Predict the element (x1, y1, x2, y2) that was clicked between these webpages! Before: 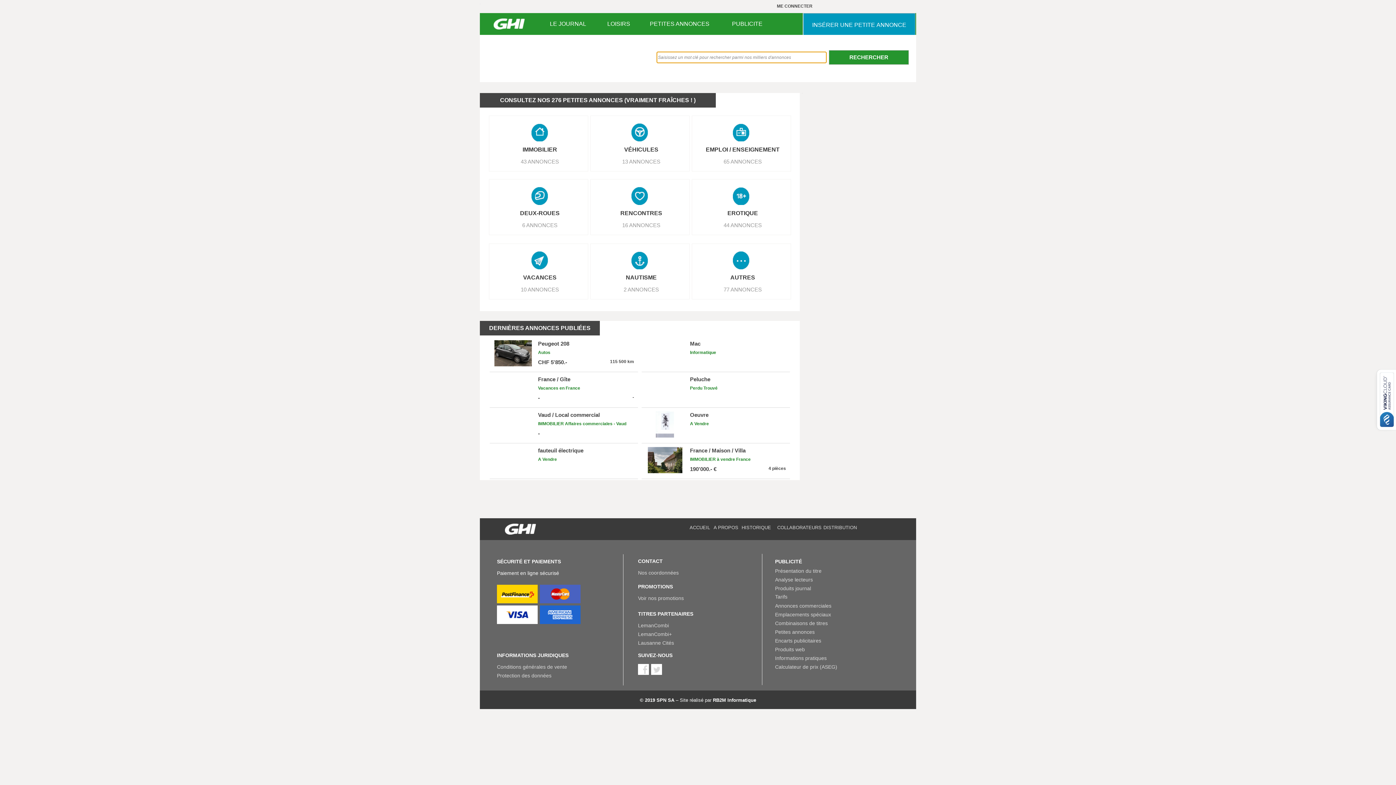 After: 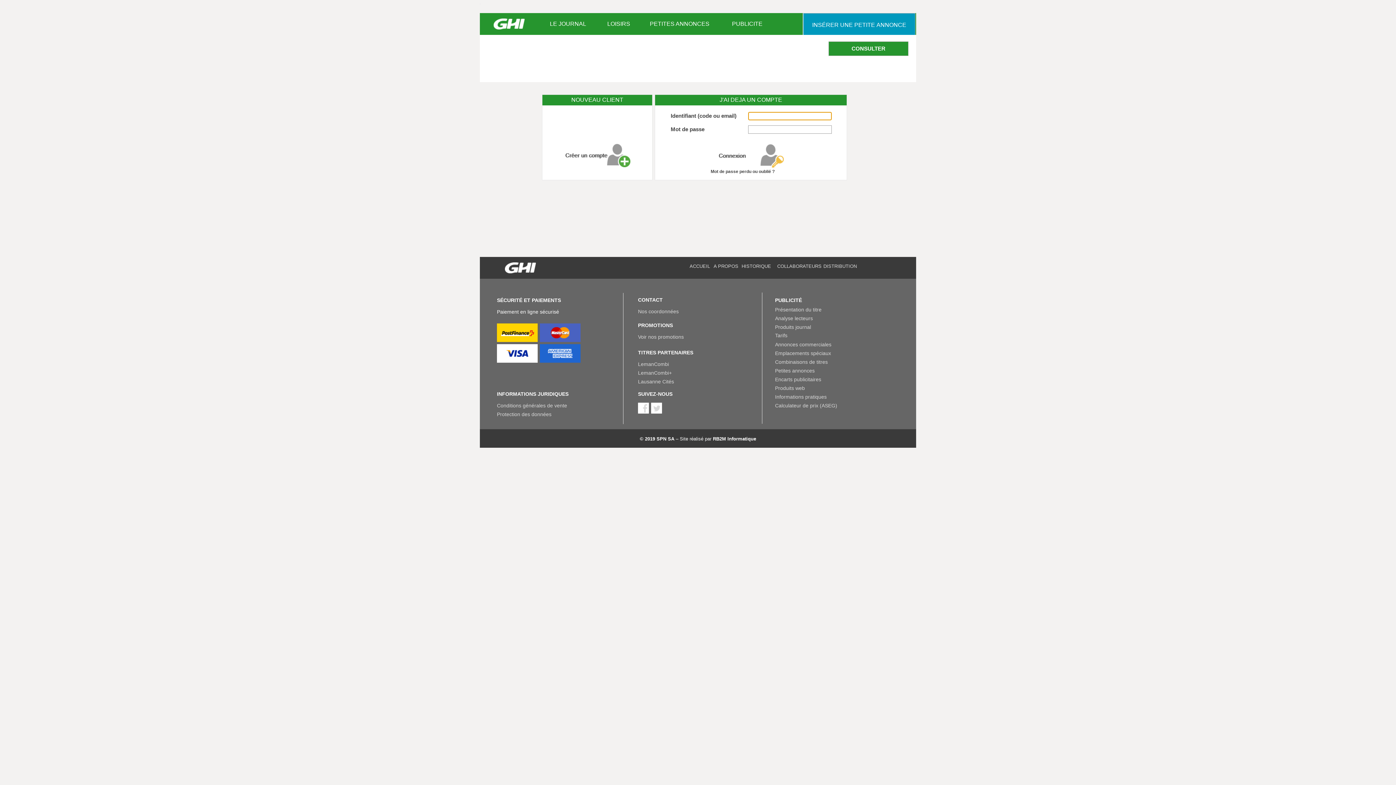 Action: label: INSÉRER UNE PETITE ANNONCE bbox: (803, 13, 915, 36)